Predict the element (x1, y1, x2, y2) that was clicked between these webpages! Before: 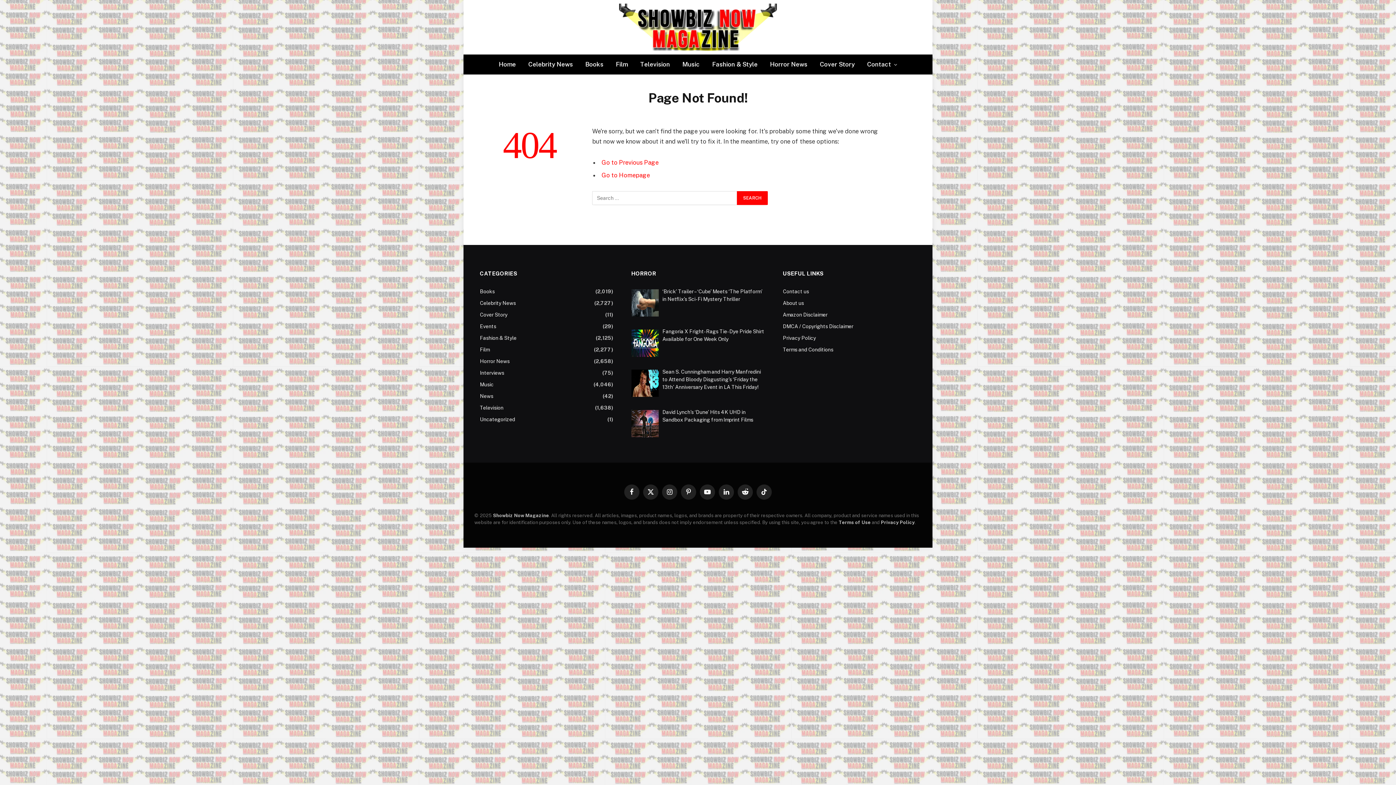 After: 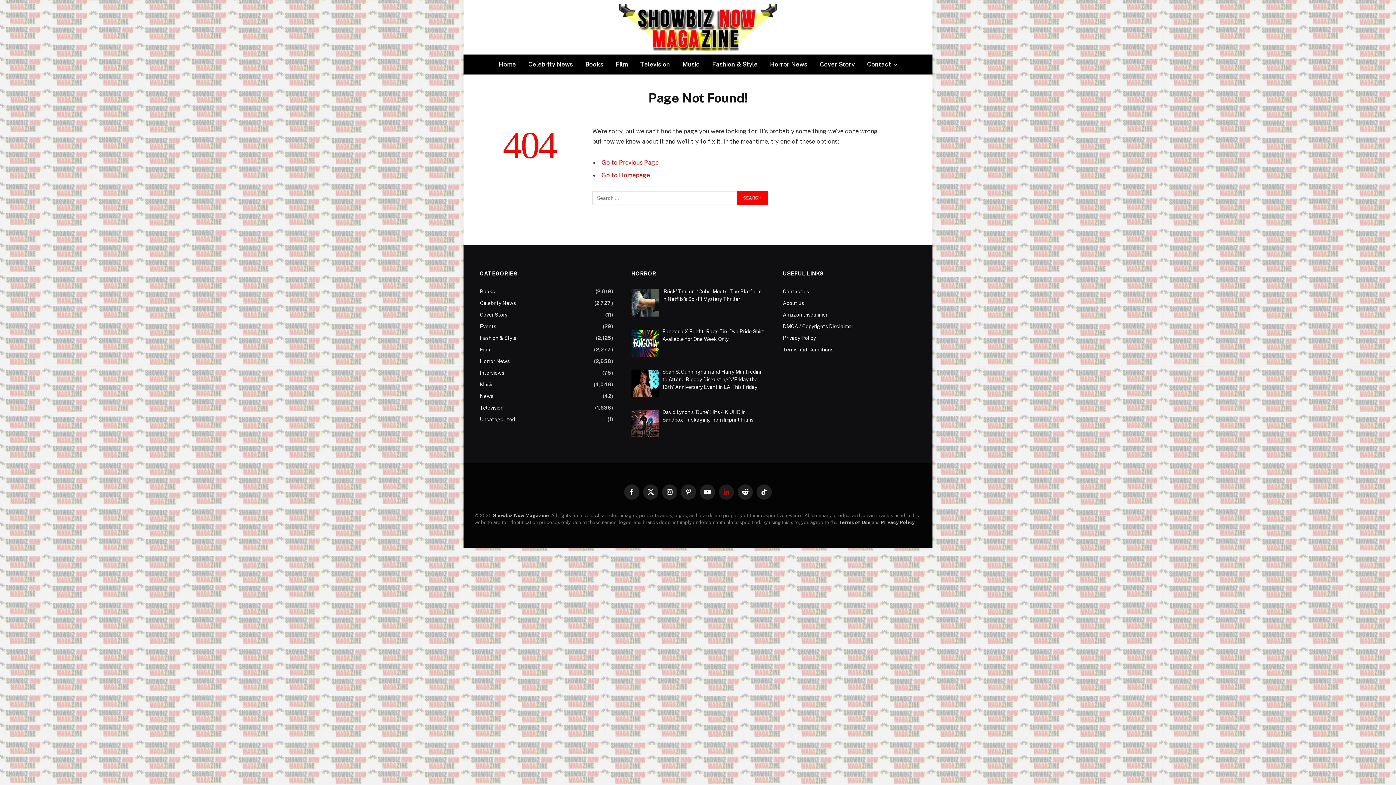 Action: bbox: (718, 484, 734, 500) label: LinkedIn